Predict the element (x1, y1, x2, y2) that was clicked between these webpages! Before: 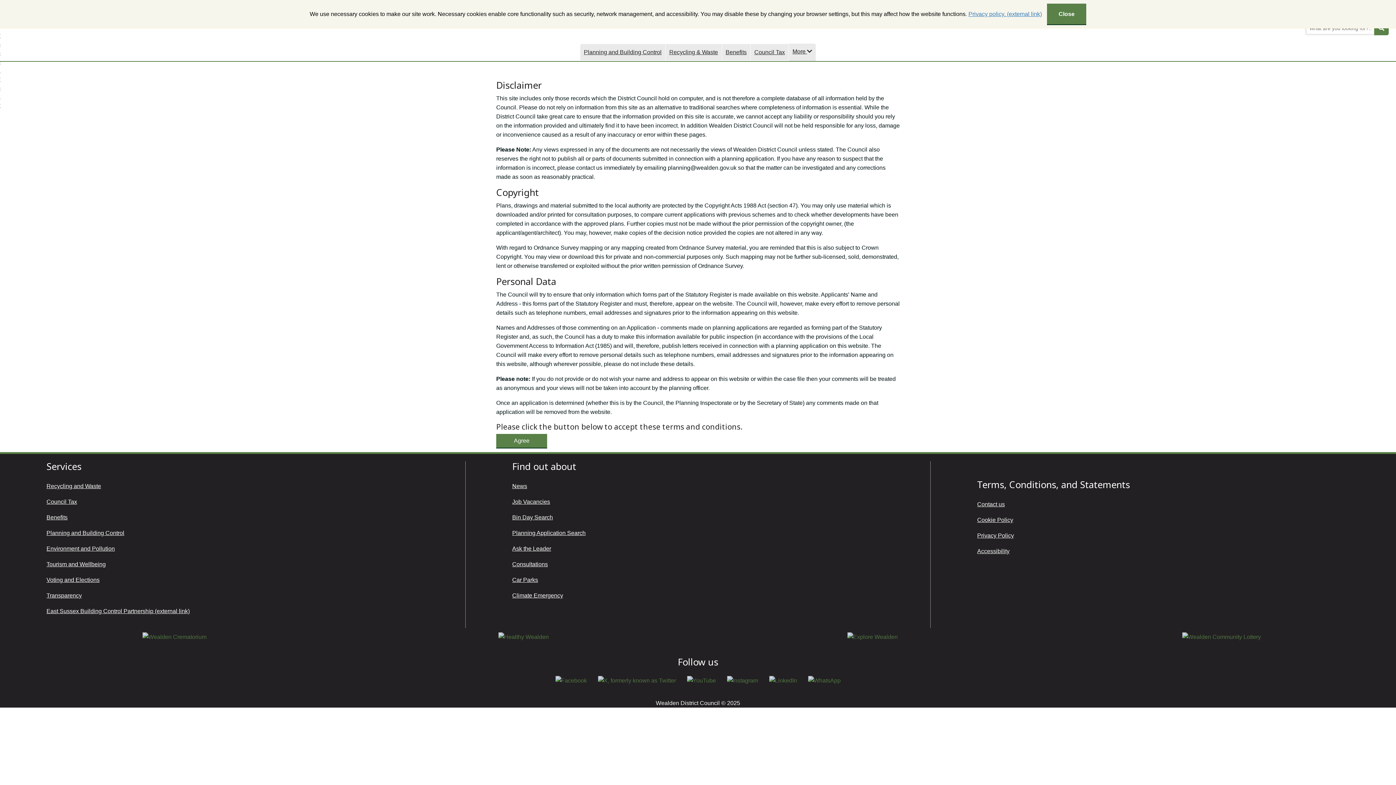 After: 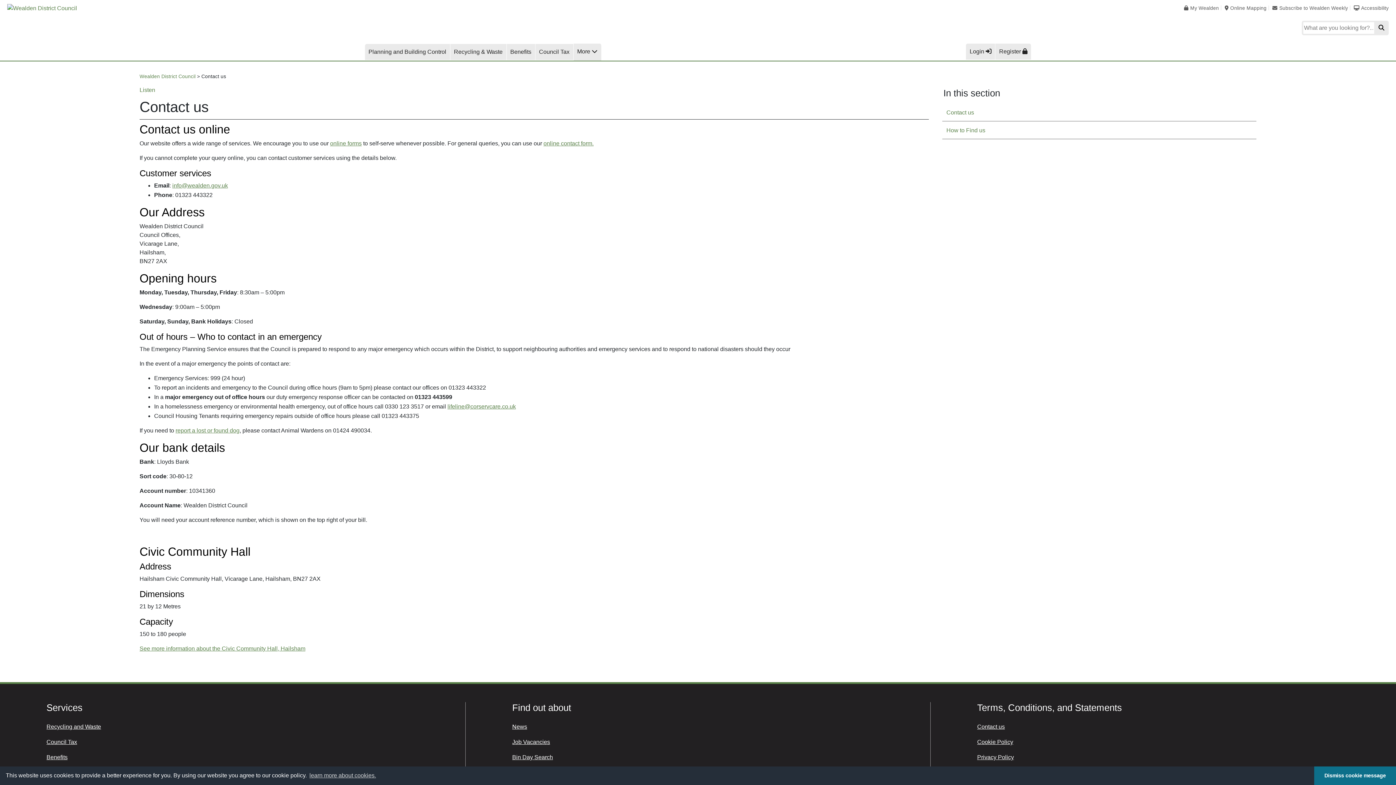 Action: label: Contact us bbox: (977, 501, 1005, 507)